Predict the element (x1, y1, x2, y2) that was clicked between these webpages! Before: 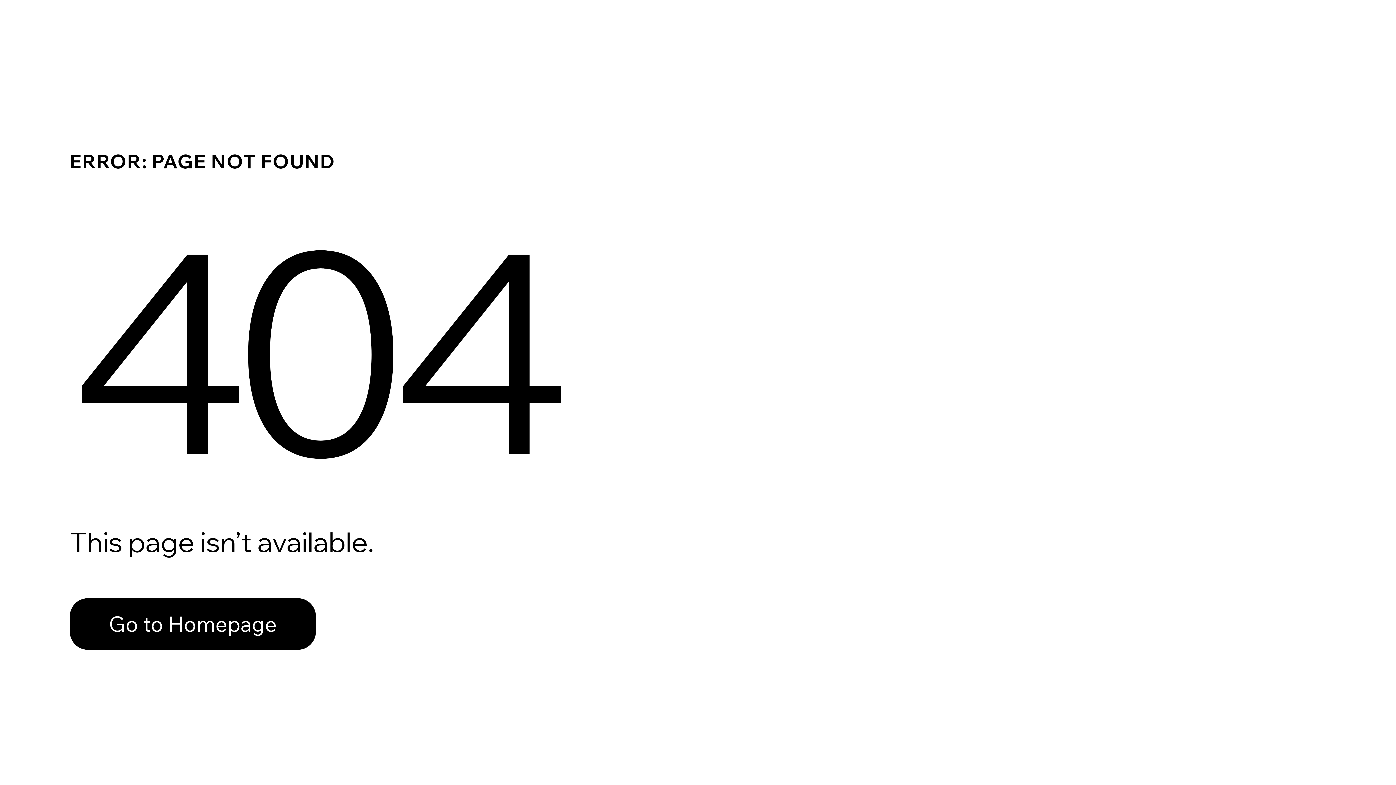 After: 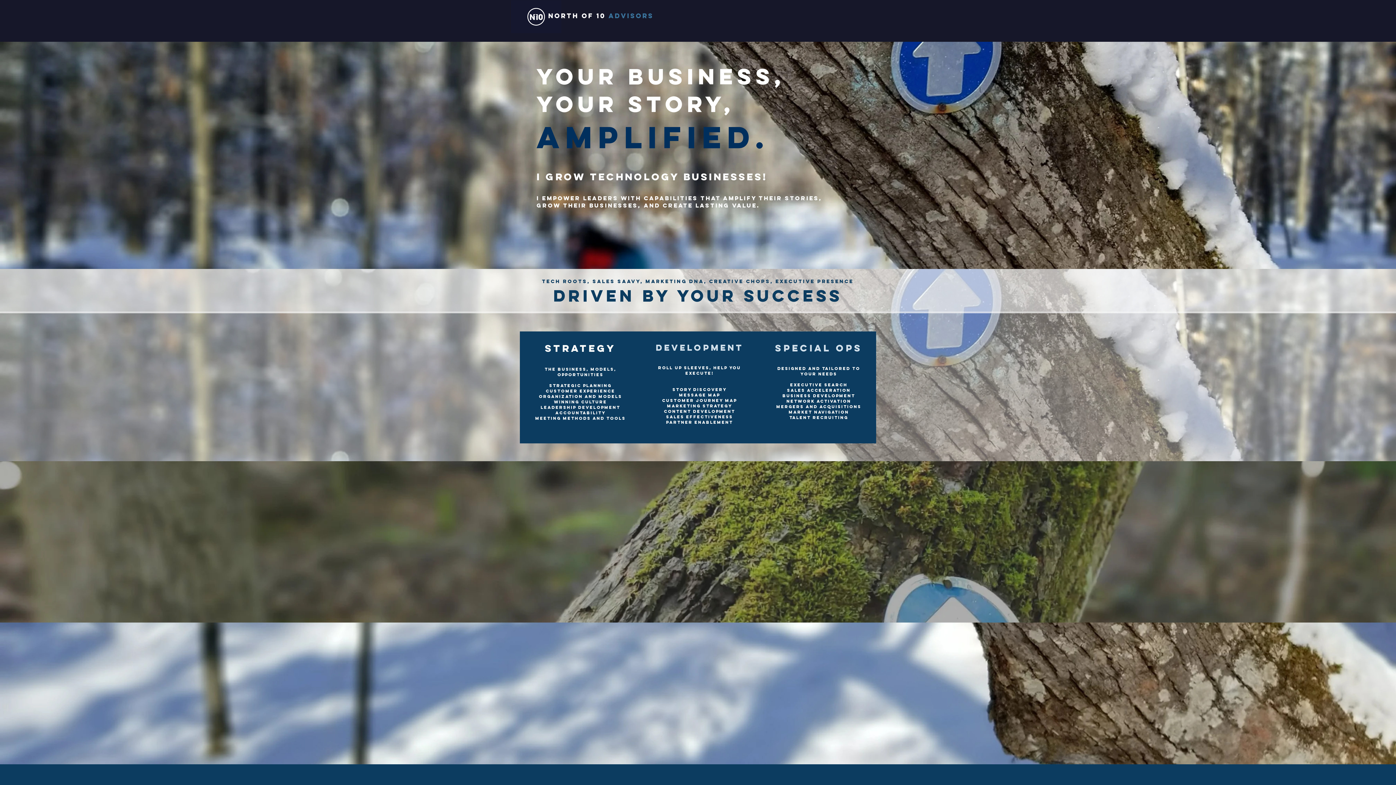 Action: label: Go to Homepage bbox: (69, 582, 768, 659)